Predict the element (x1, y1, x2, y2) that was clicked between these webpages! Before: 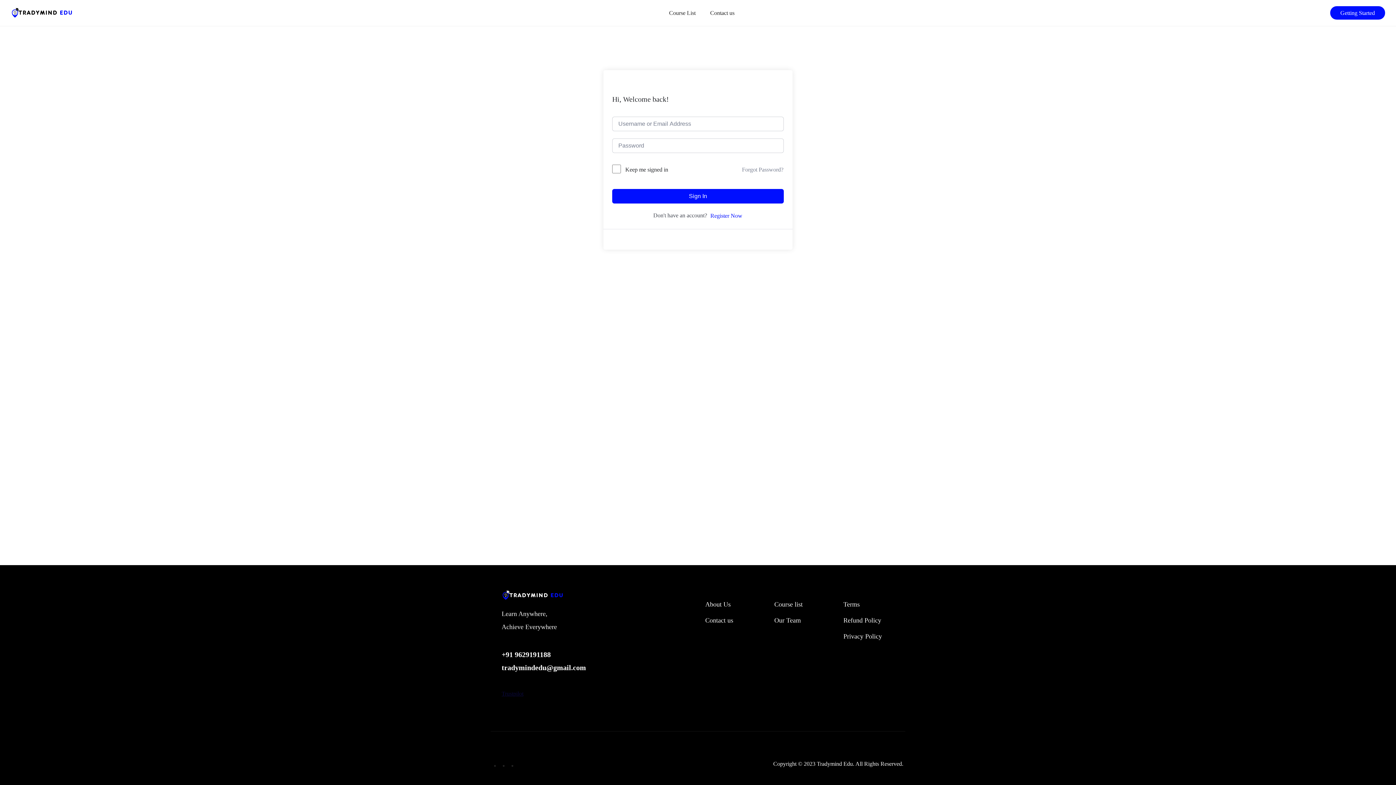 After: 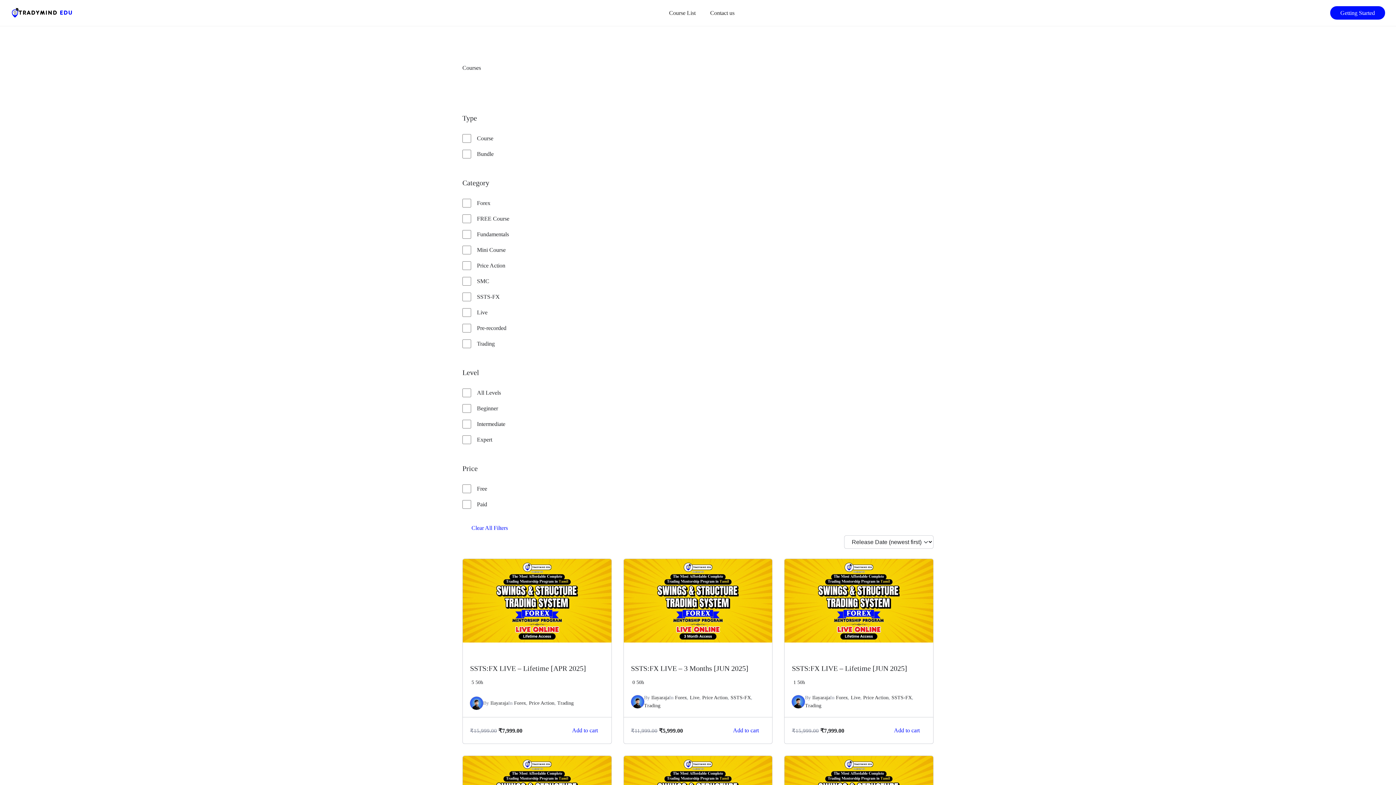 Action: bbox: (774, 600, 802, 608) label: Course list